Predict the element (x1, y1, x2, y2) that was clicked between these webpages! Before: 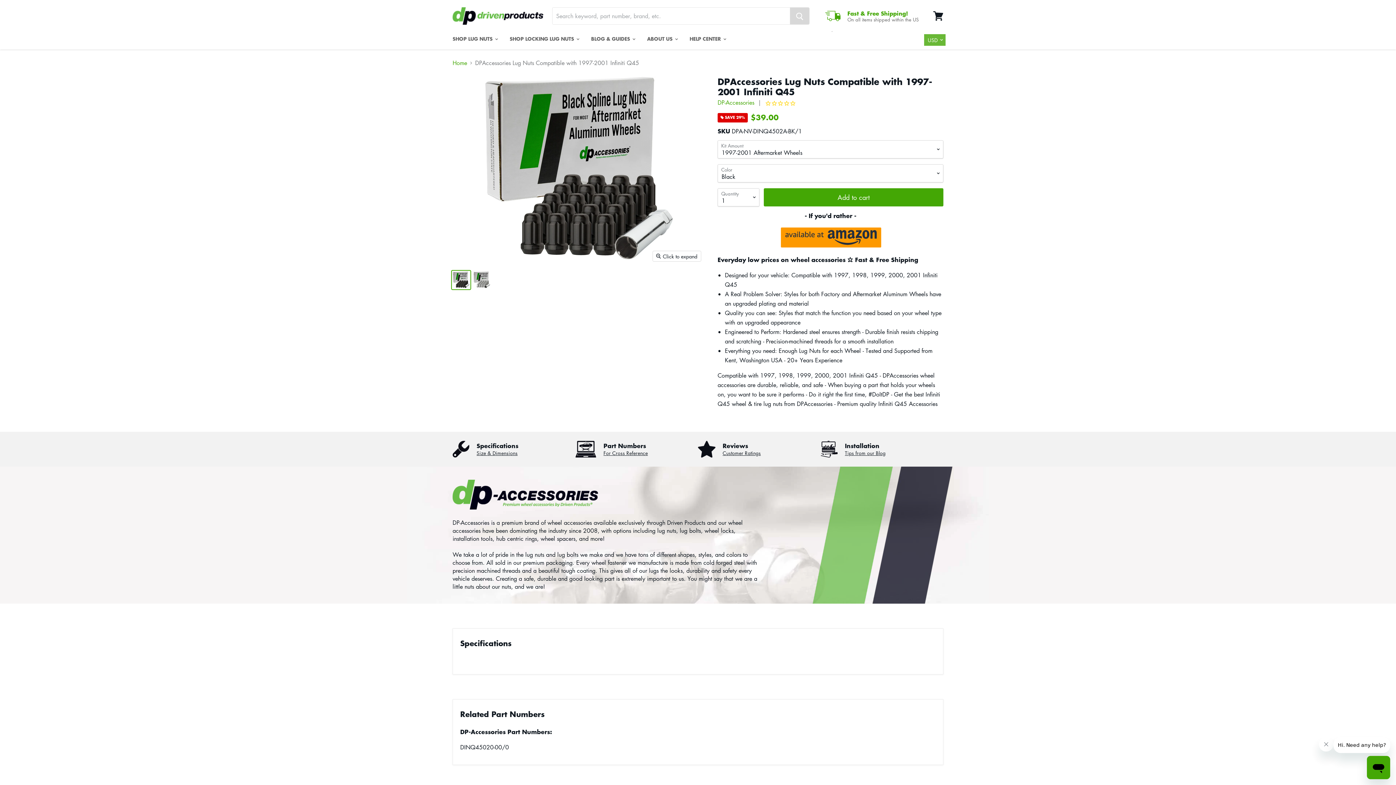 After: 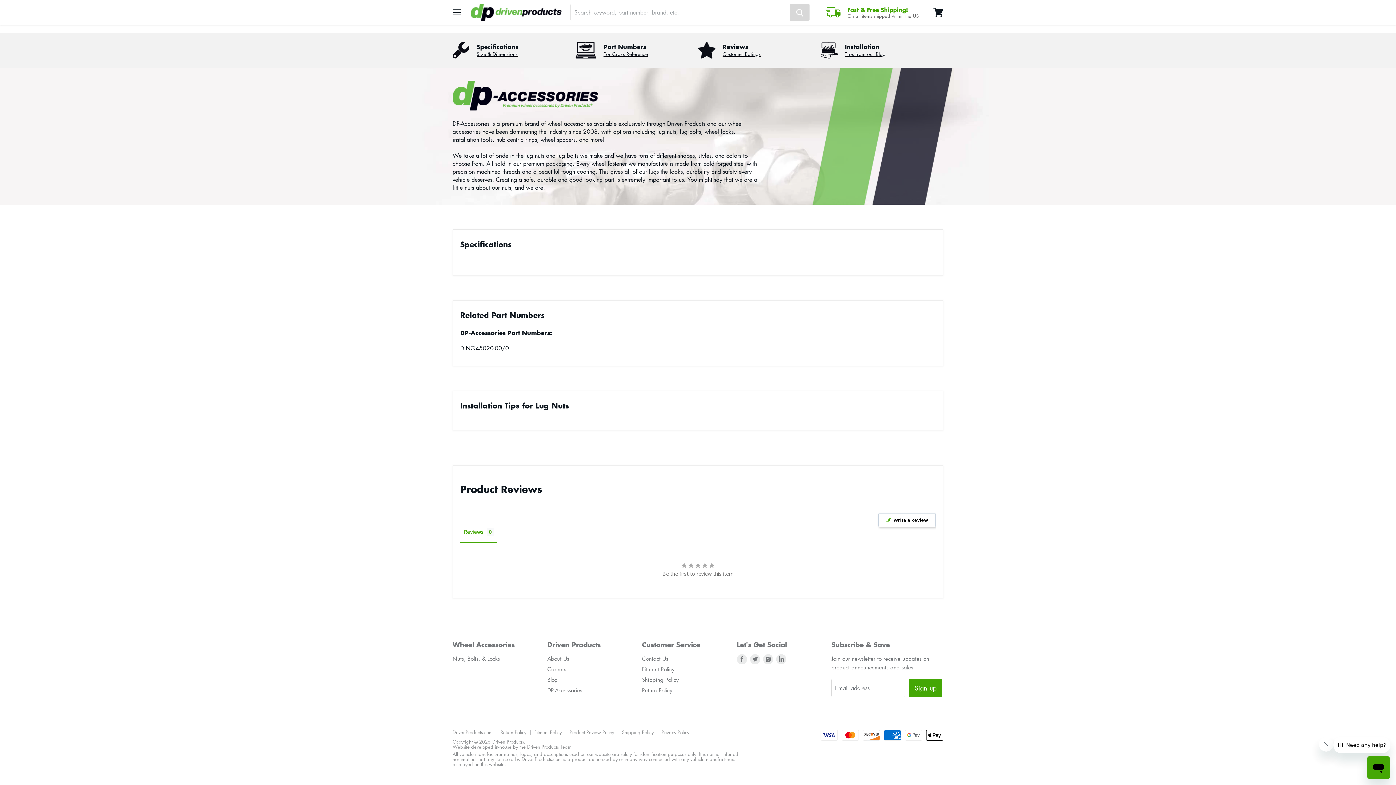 Action: label: For Cross Reference bbox: (603, 449, 648, 456)